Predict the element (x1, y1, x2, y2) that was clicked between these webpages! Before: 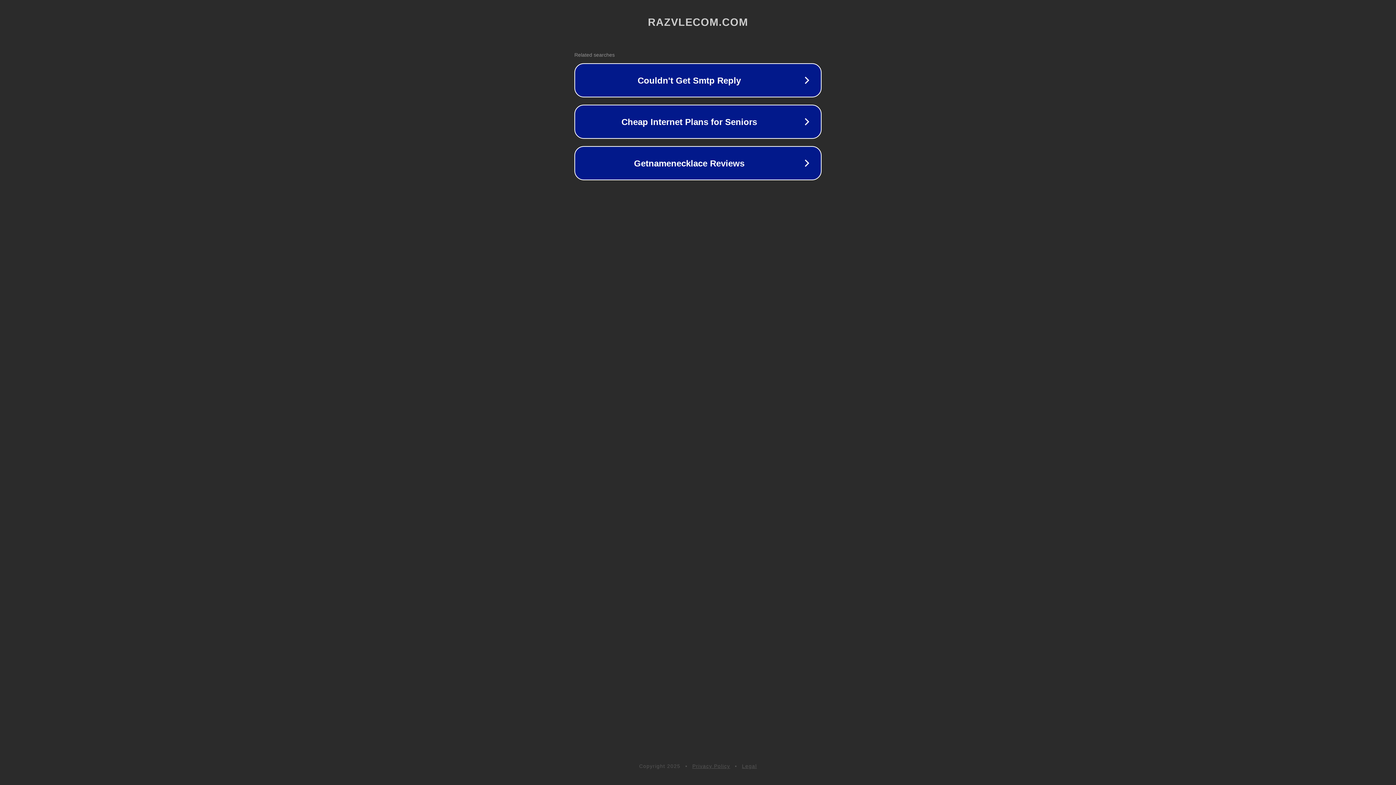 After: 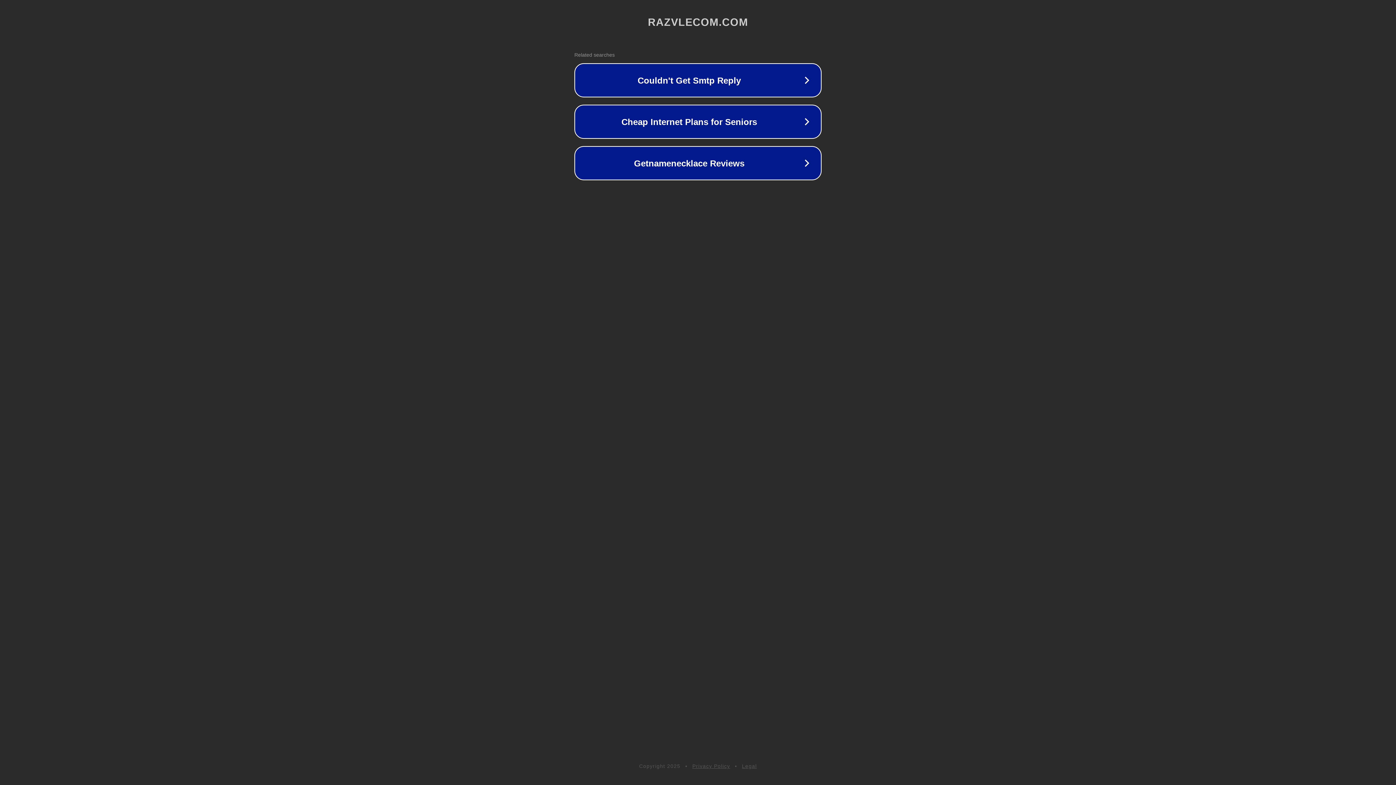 Action: label: Legal bbox: (742, 763, 757, 769)